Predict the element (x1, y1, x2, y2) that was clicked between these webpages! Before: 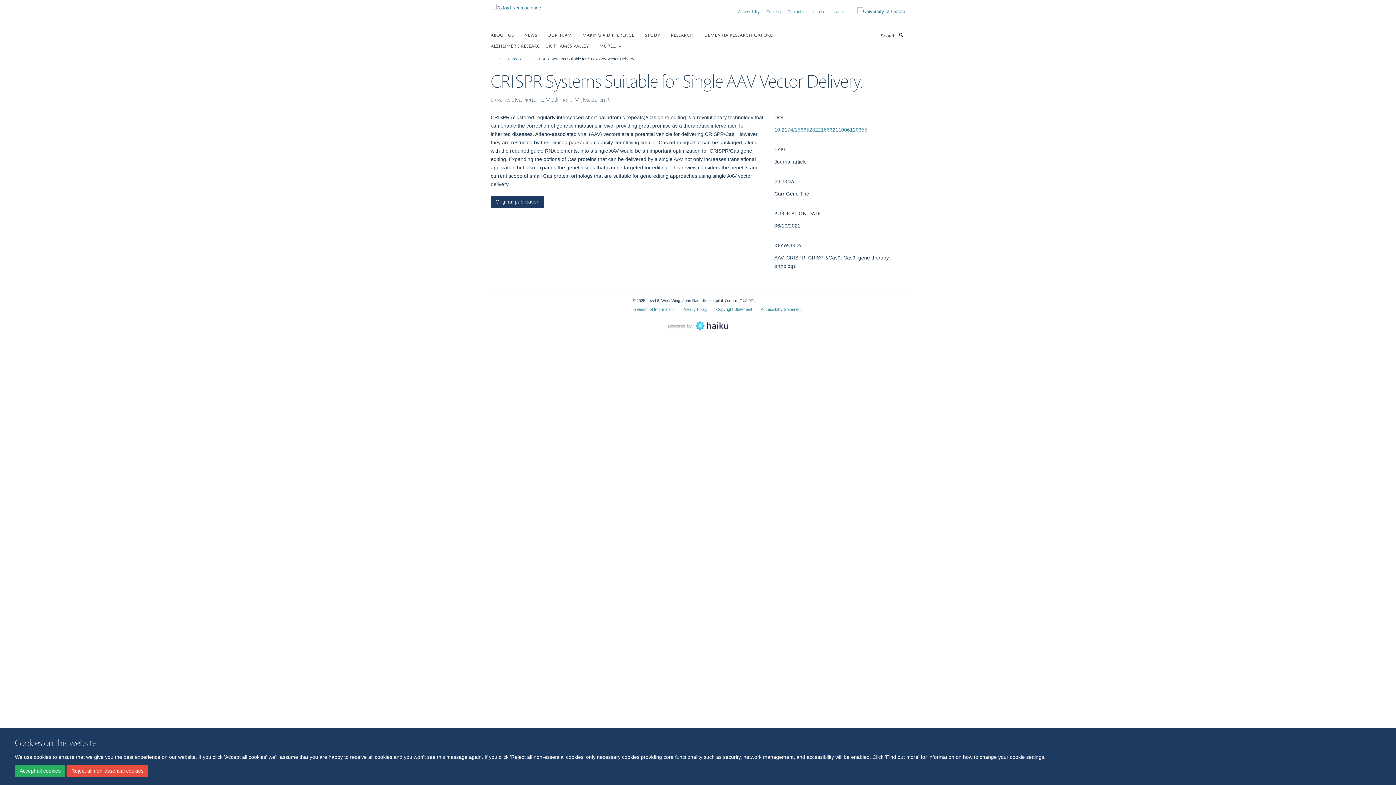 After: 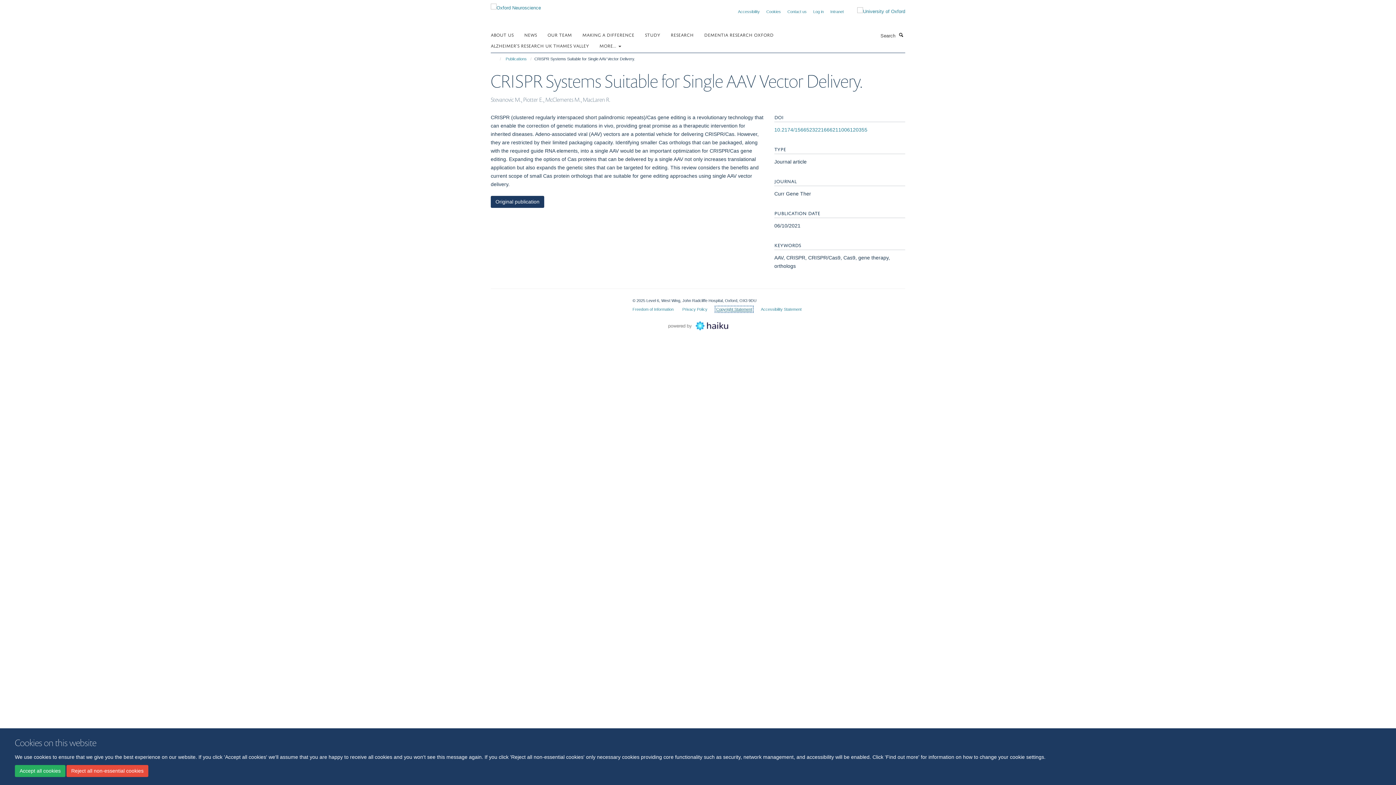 Action: label: Copyright Statement bbox: (716, 307, 752, 311)